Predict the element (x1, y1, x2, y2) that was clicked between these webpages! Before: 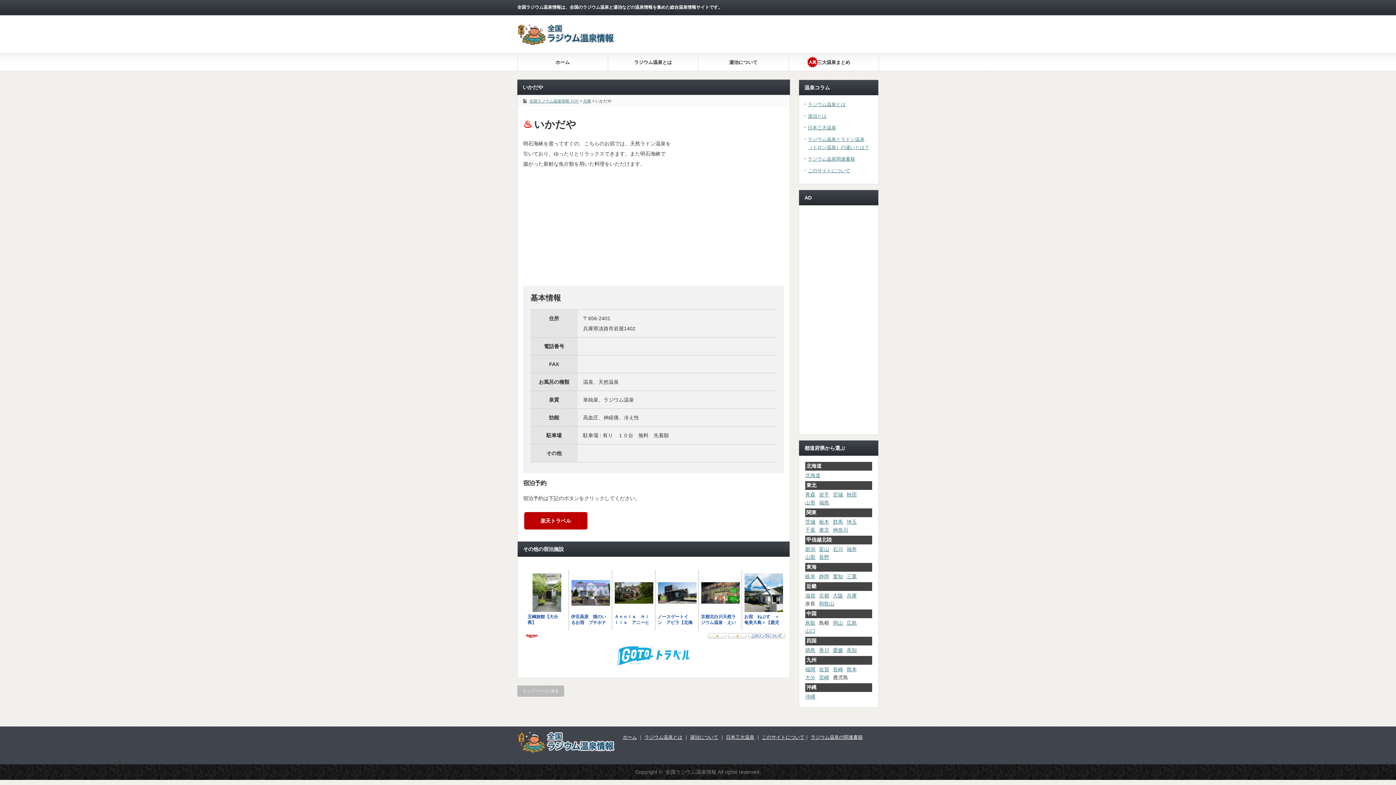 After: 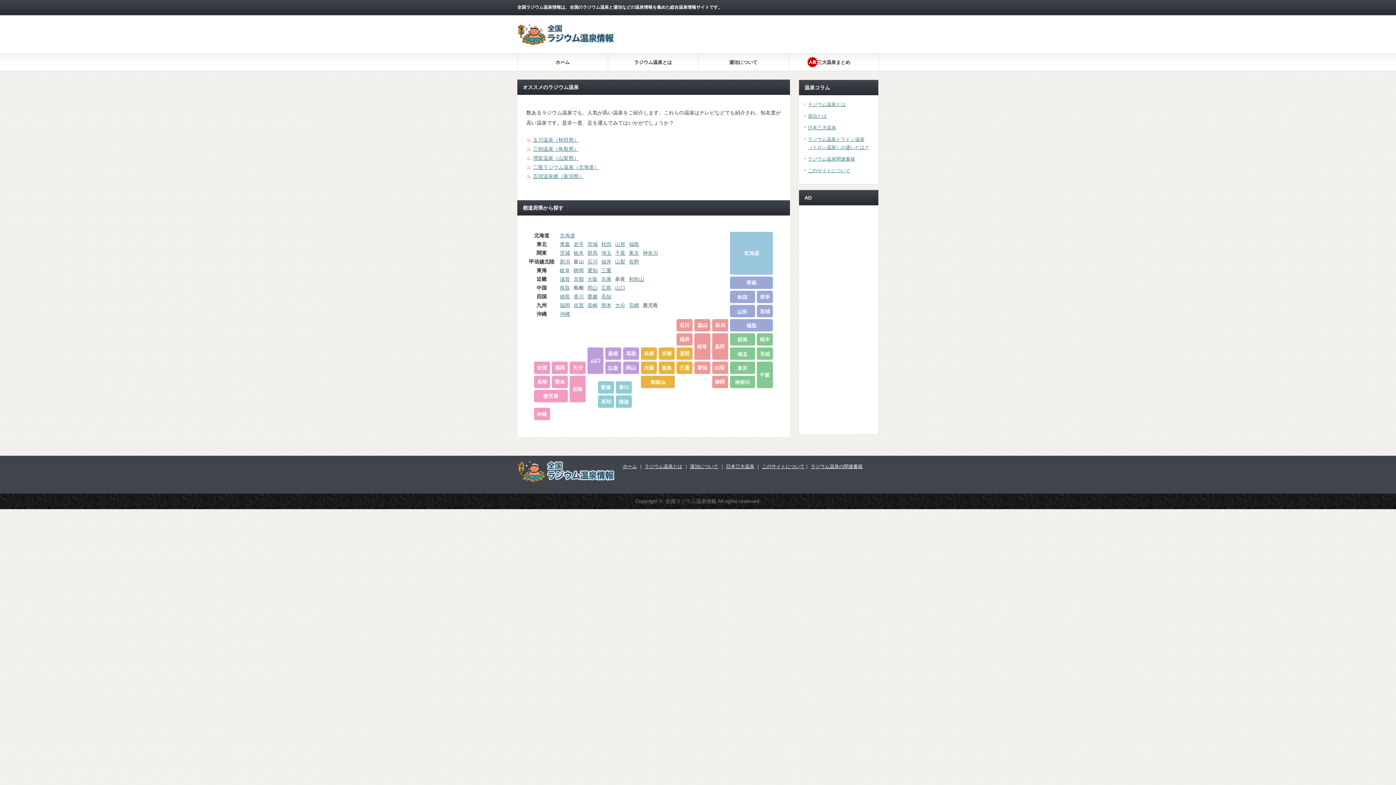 Action: bbox: (517, 749, 615, 754)